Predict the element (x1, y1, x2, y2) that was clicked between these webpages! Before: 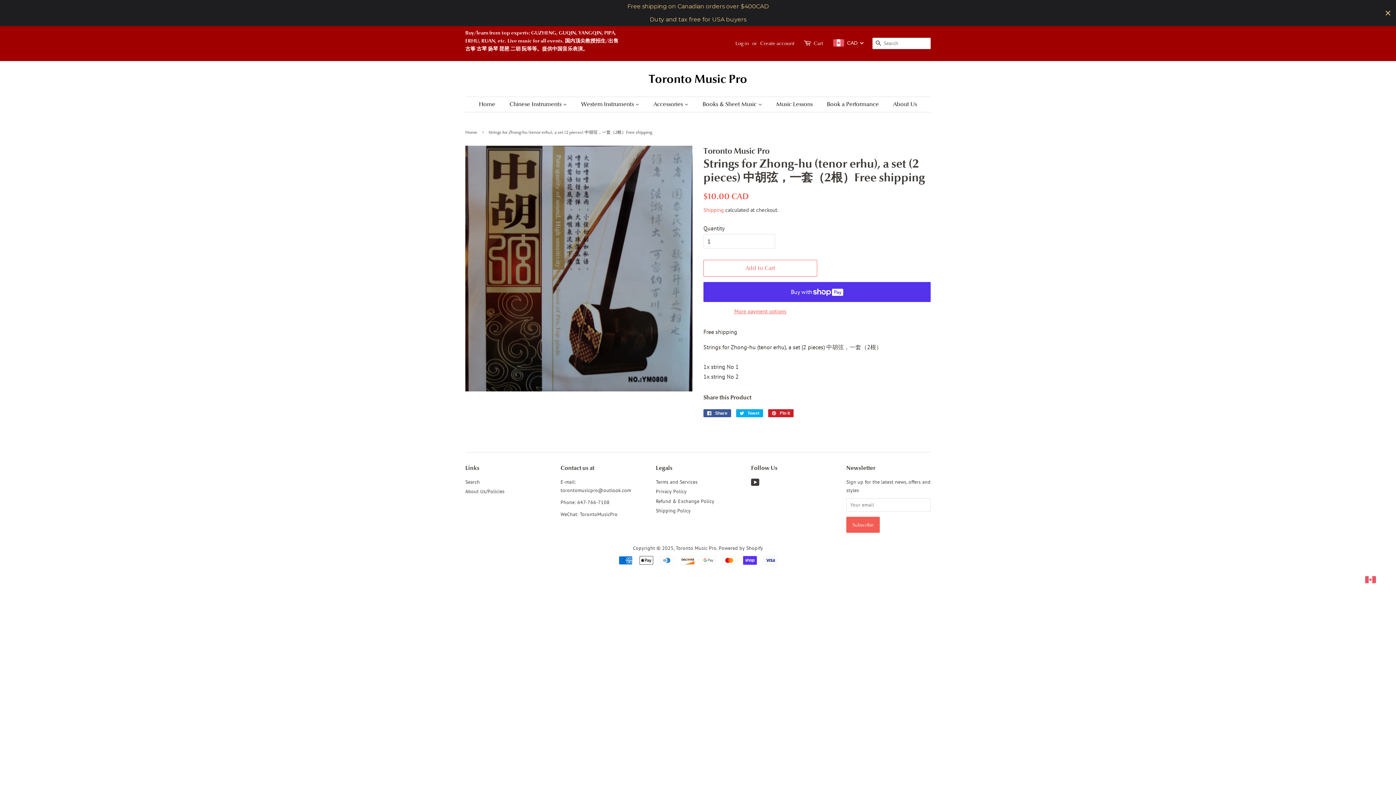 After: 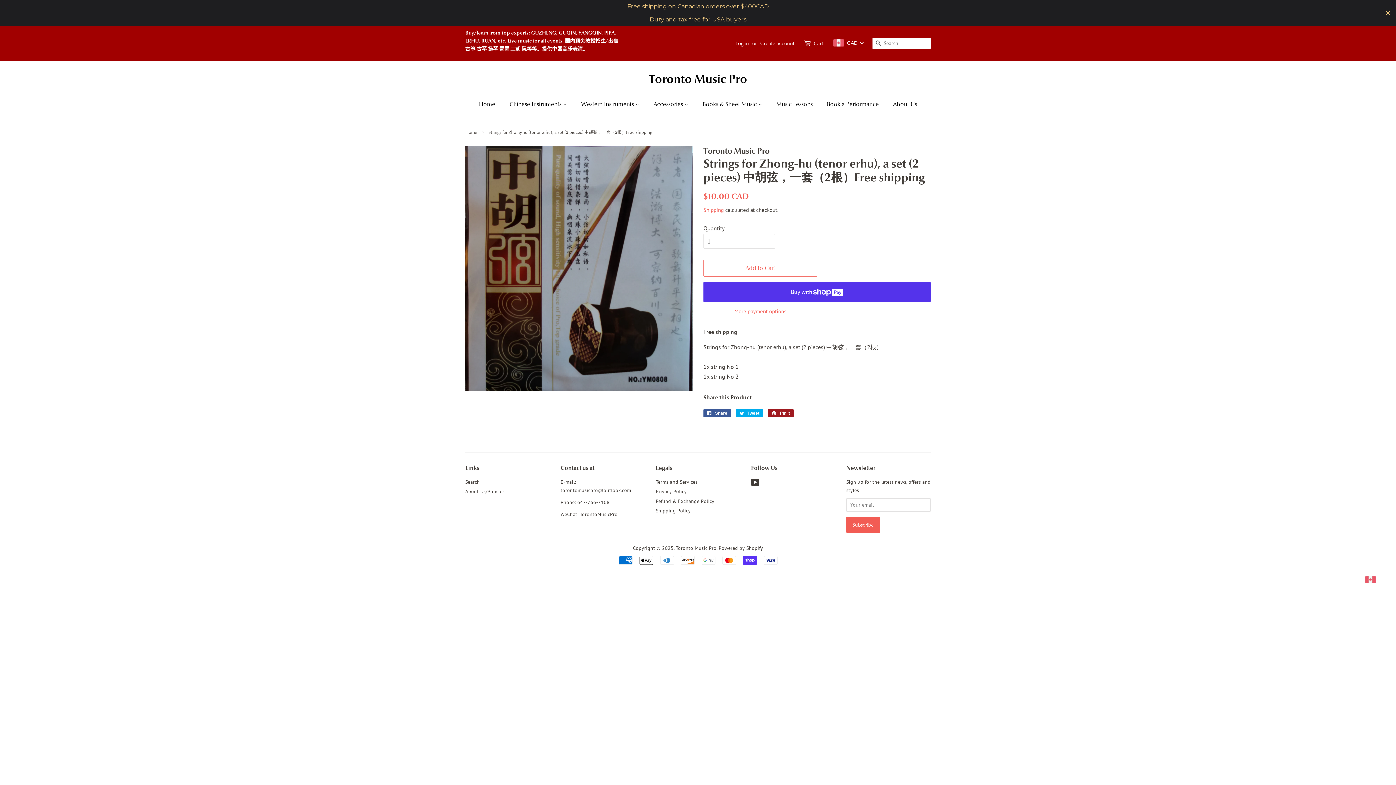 Action: bbox: (768, 409, 793, 417) label:  Pin it
Pin on Pinterest